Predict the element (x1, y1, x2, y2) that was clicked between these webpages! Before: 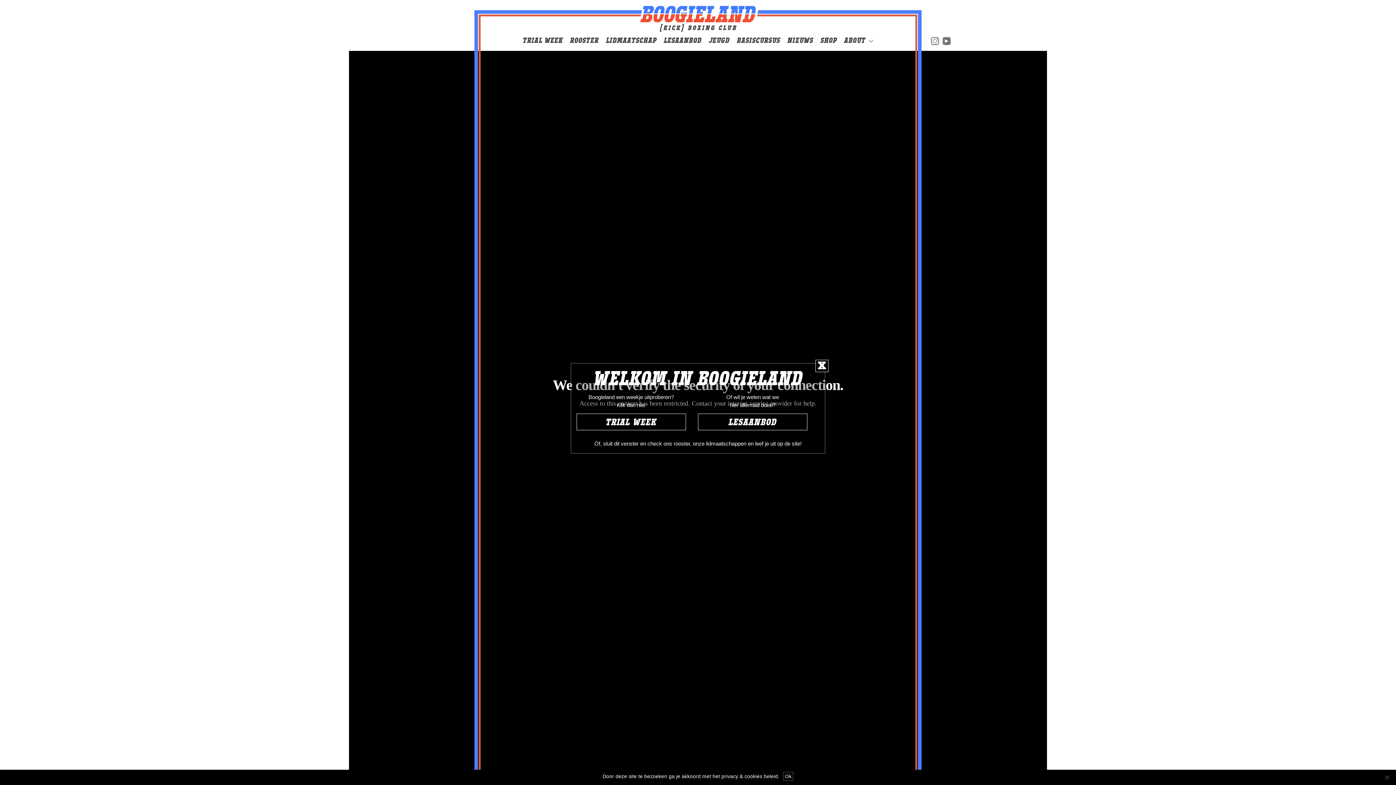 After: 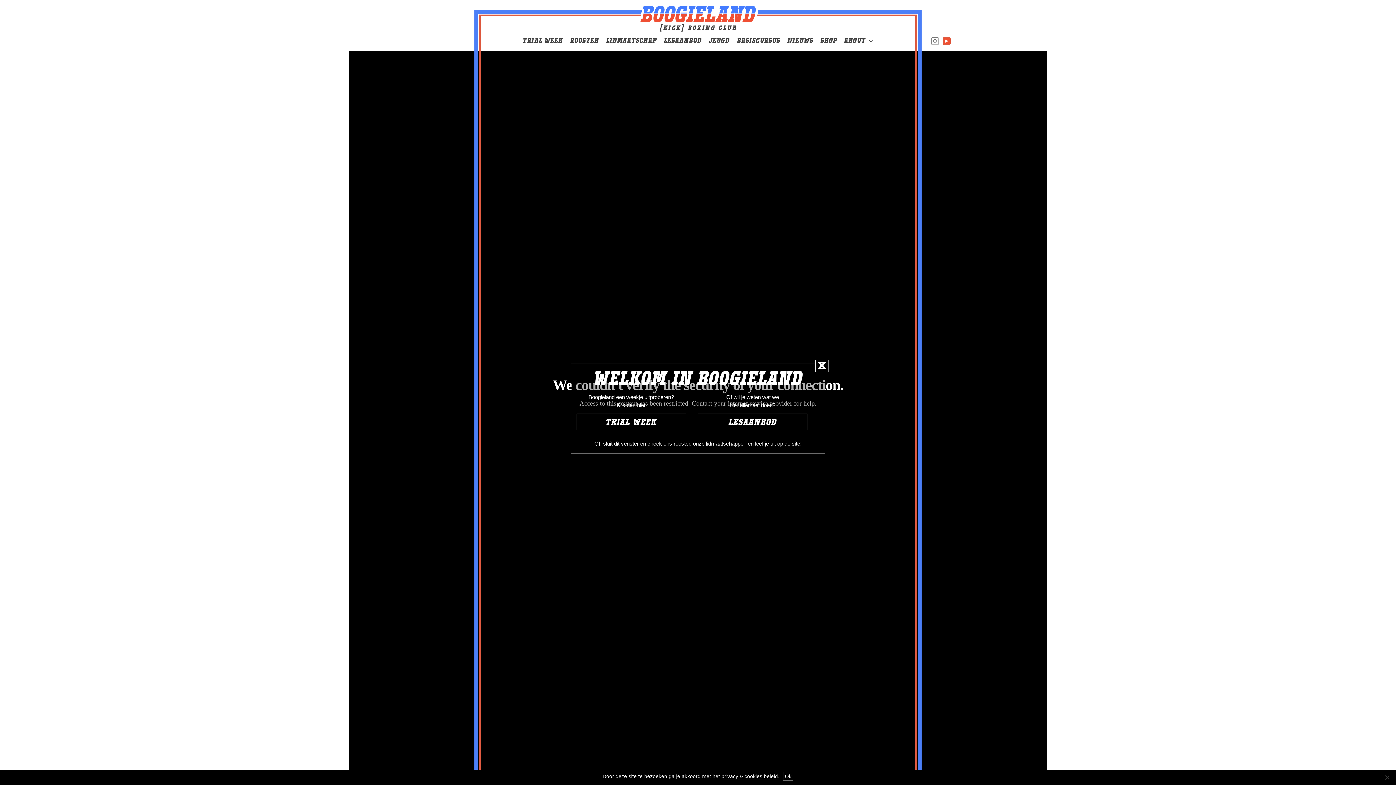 Action: bbox: (942, 37, 950, 45) label: YOUTUBE